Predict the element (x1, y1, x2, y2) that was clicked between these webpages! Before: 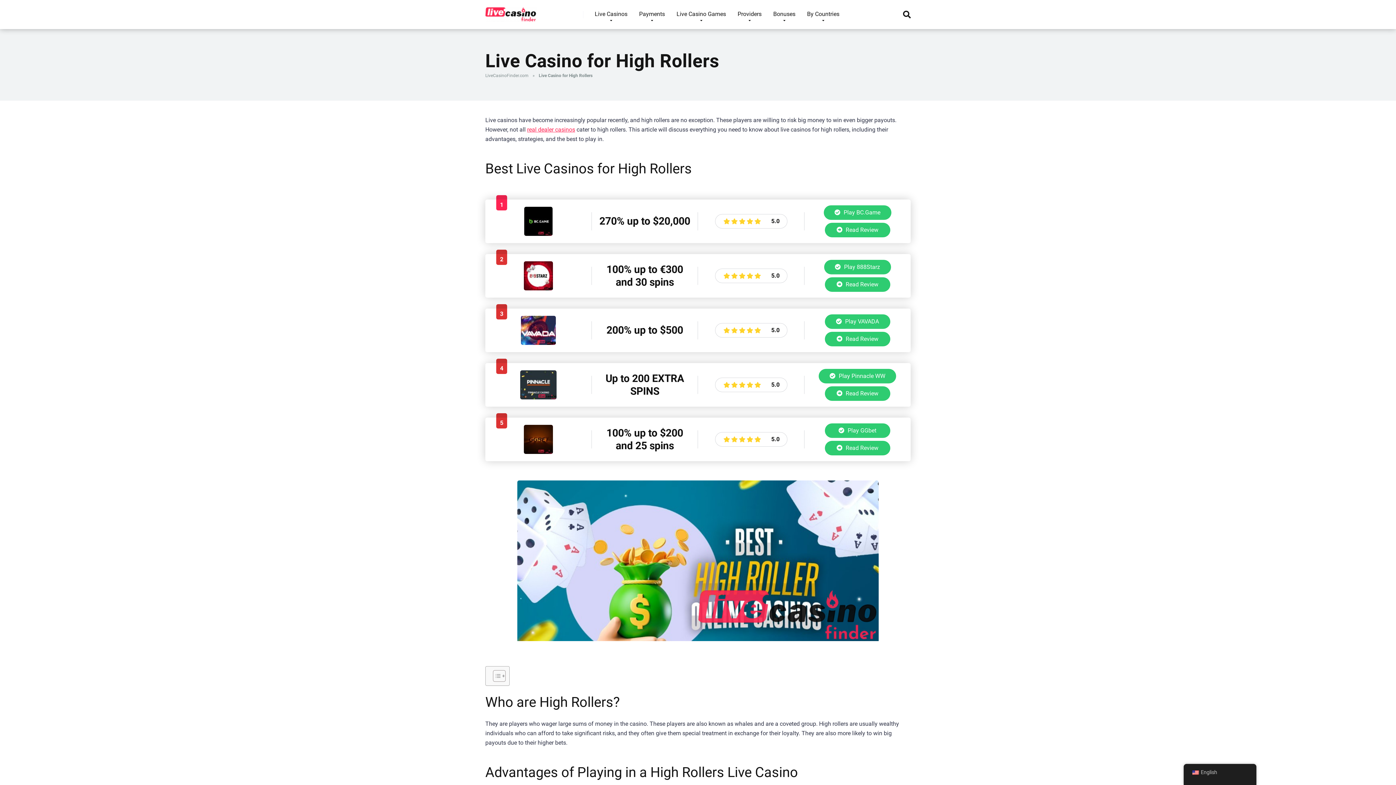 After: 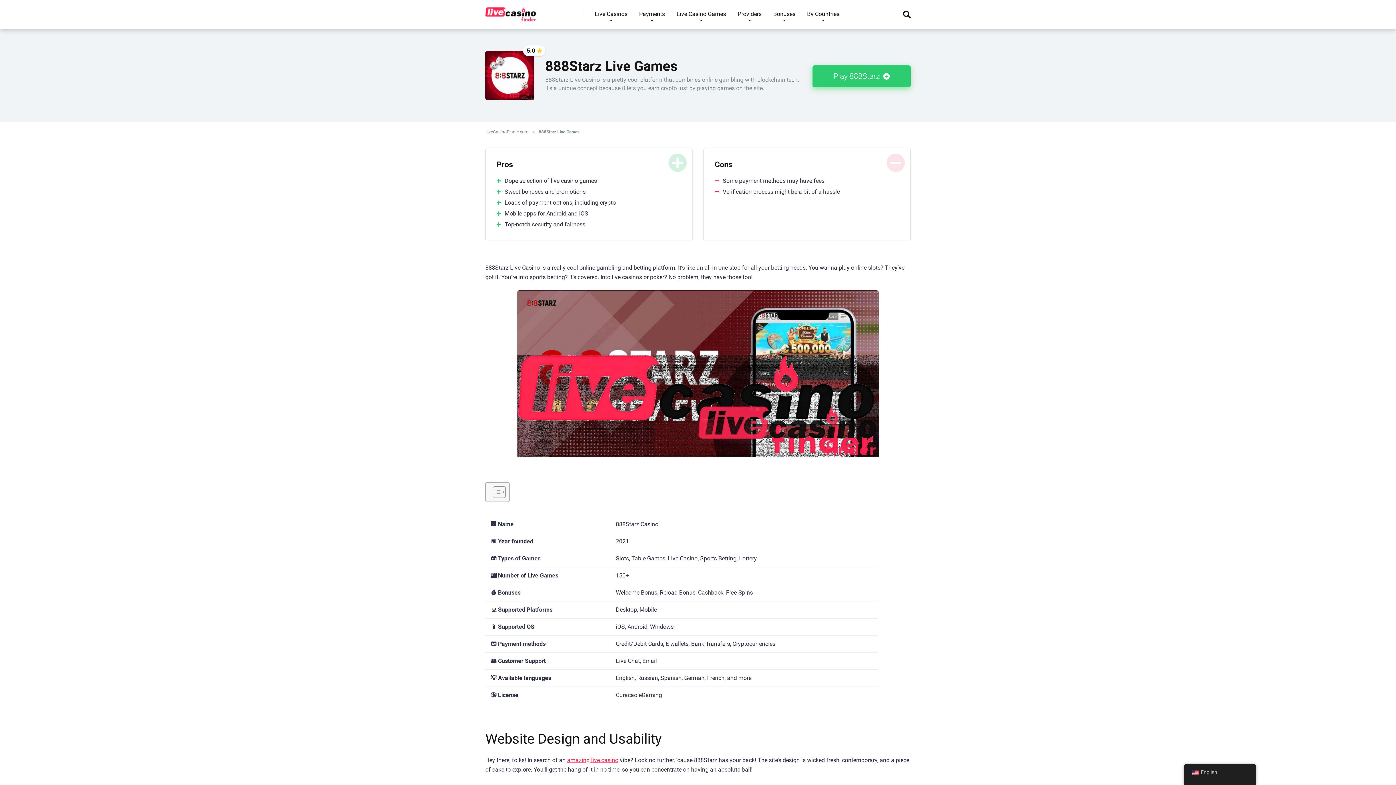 Action: bbox: (524, 285, 553, 291)